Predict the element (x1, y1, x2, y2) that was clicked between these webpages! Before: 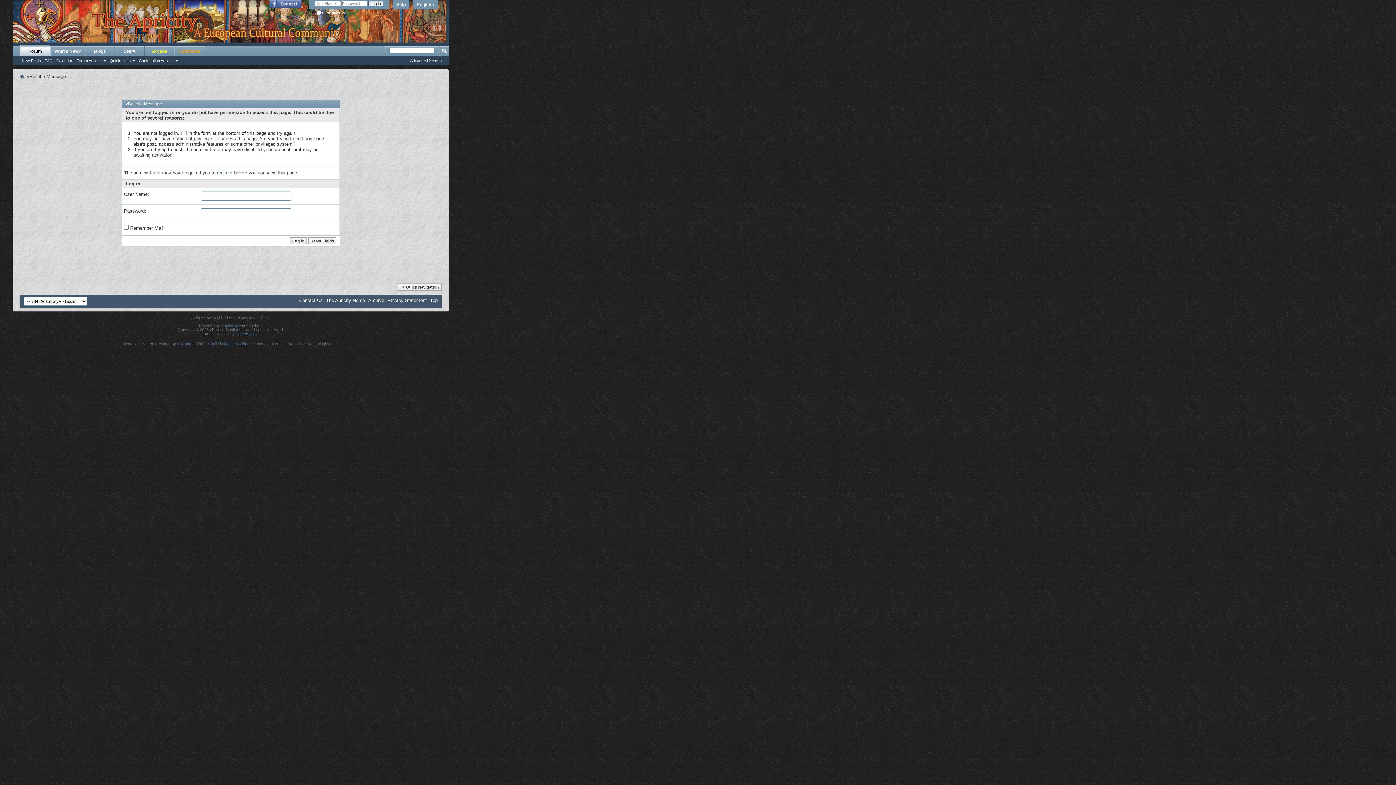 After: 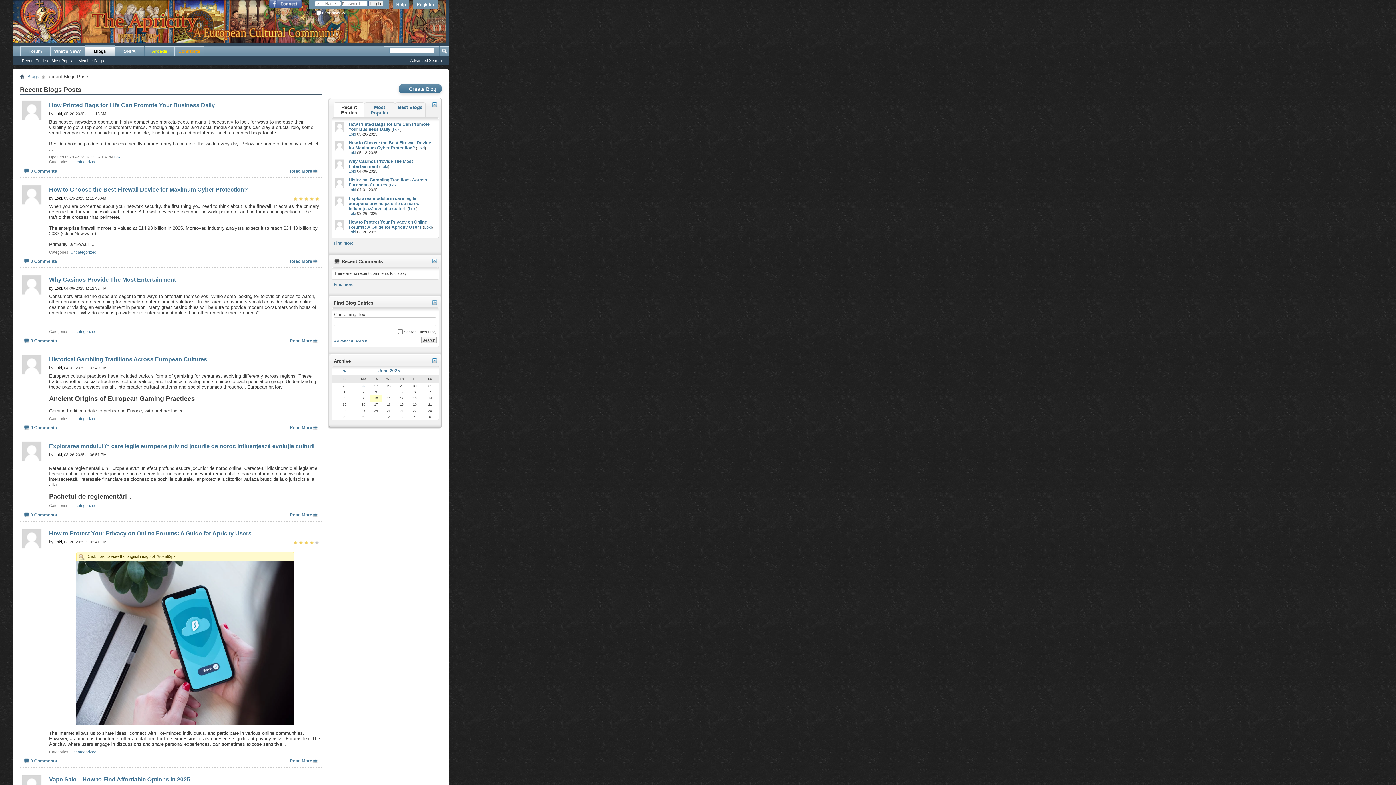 Action: label: Blogs bbox: (85, 46, 114, 56)